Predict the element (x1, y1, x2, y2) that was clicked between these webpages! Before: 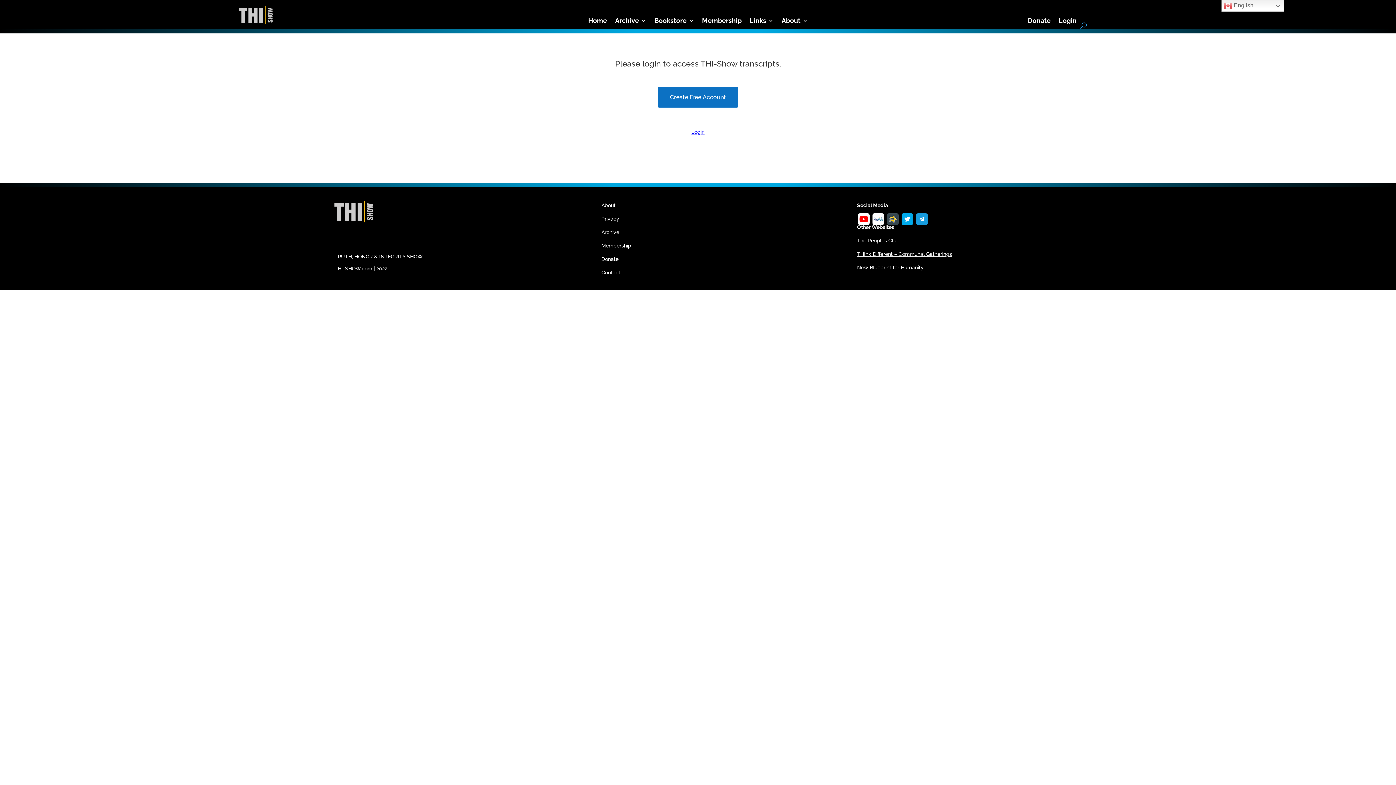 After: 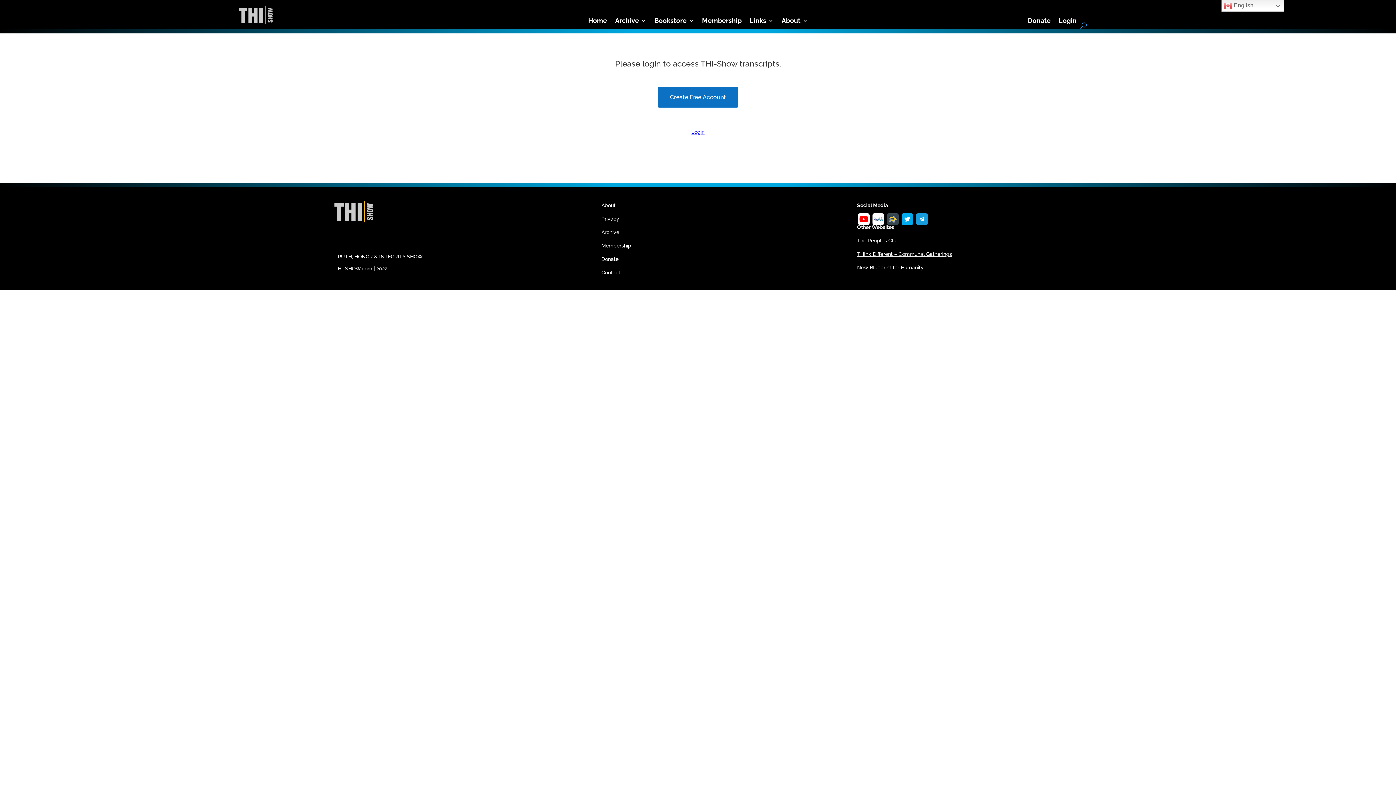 Action: label: New Blueprint for Humanity bbox: (857, 264, 923, 270)